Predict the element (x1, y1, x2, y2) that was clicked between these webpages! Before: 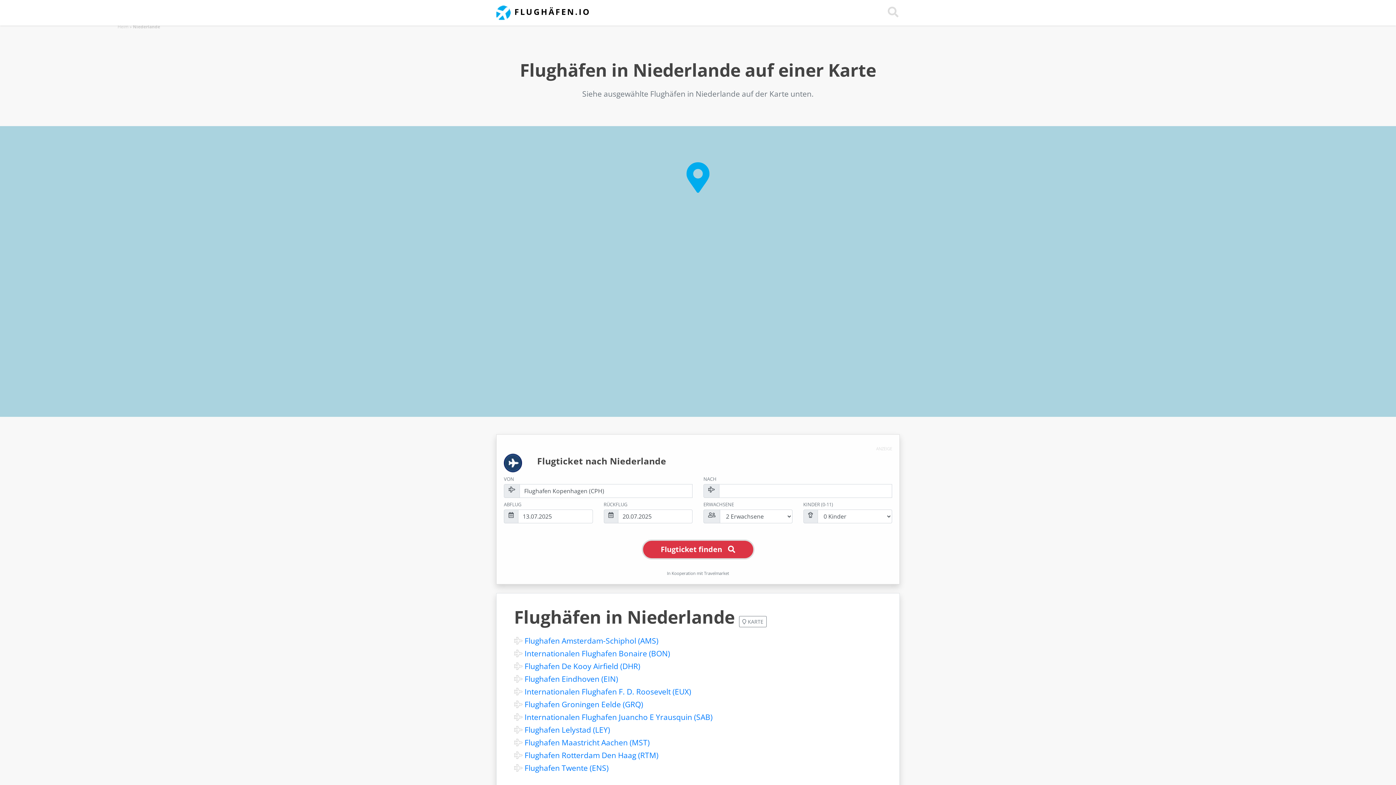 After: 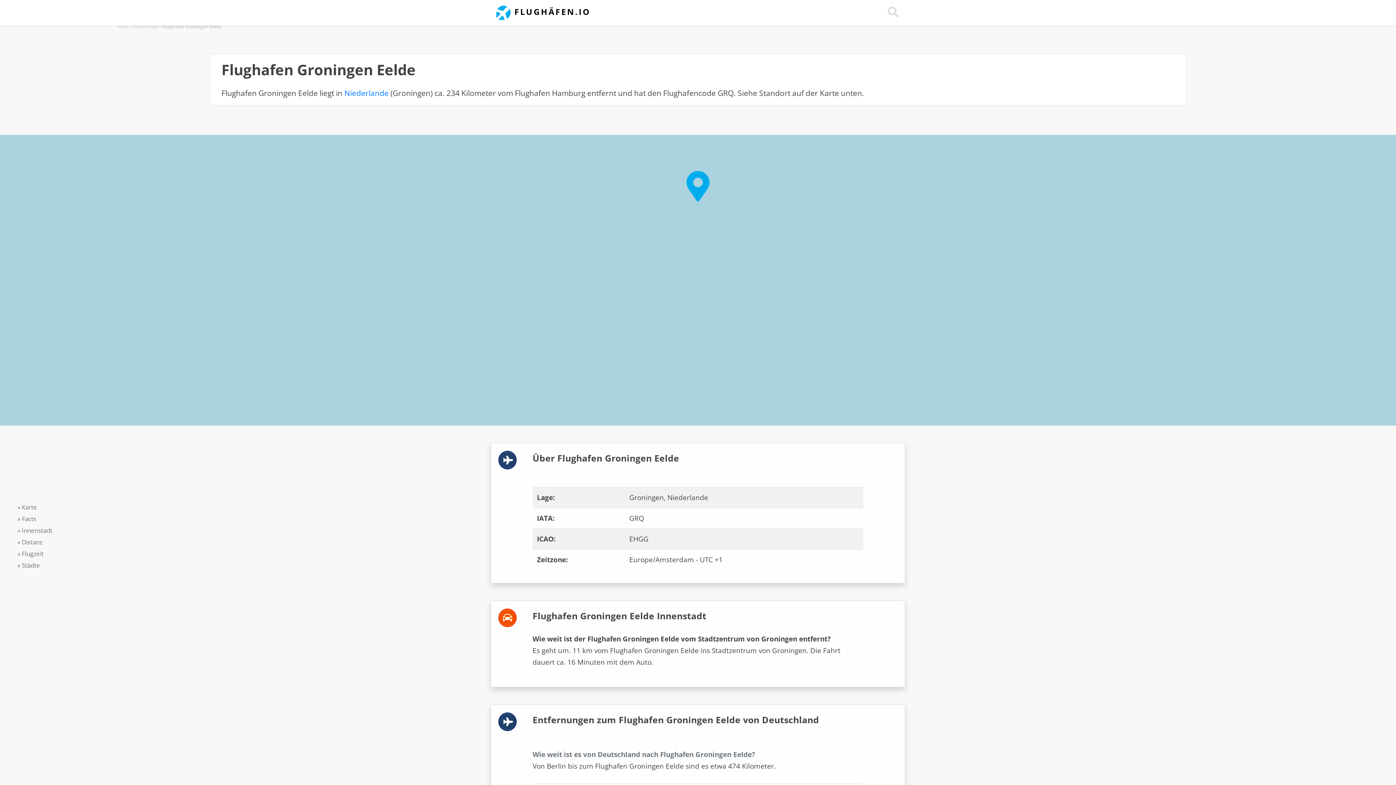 Action: label: Flughafen Groningen Eelde (GRQ) bbox: (524, 699, 643, 709)